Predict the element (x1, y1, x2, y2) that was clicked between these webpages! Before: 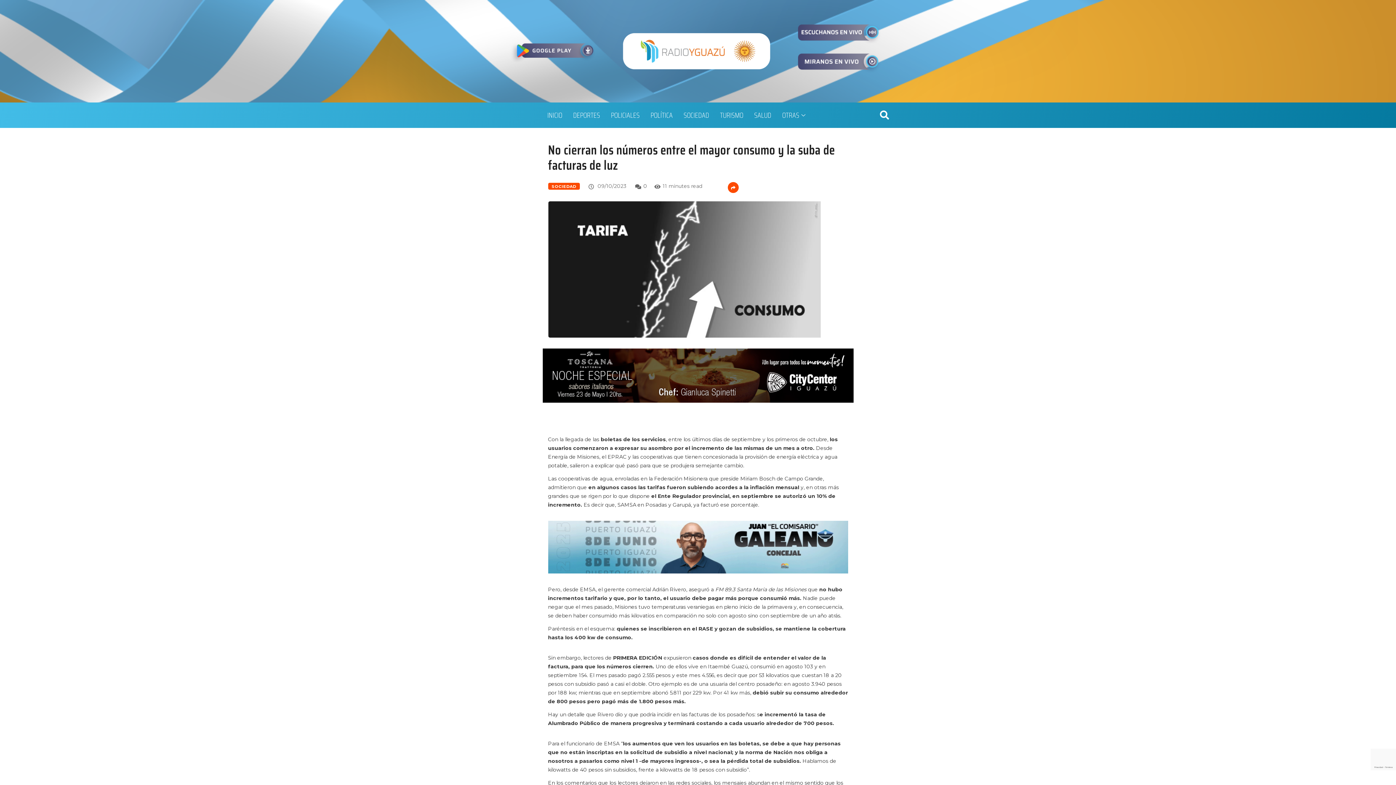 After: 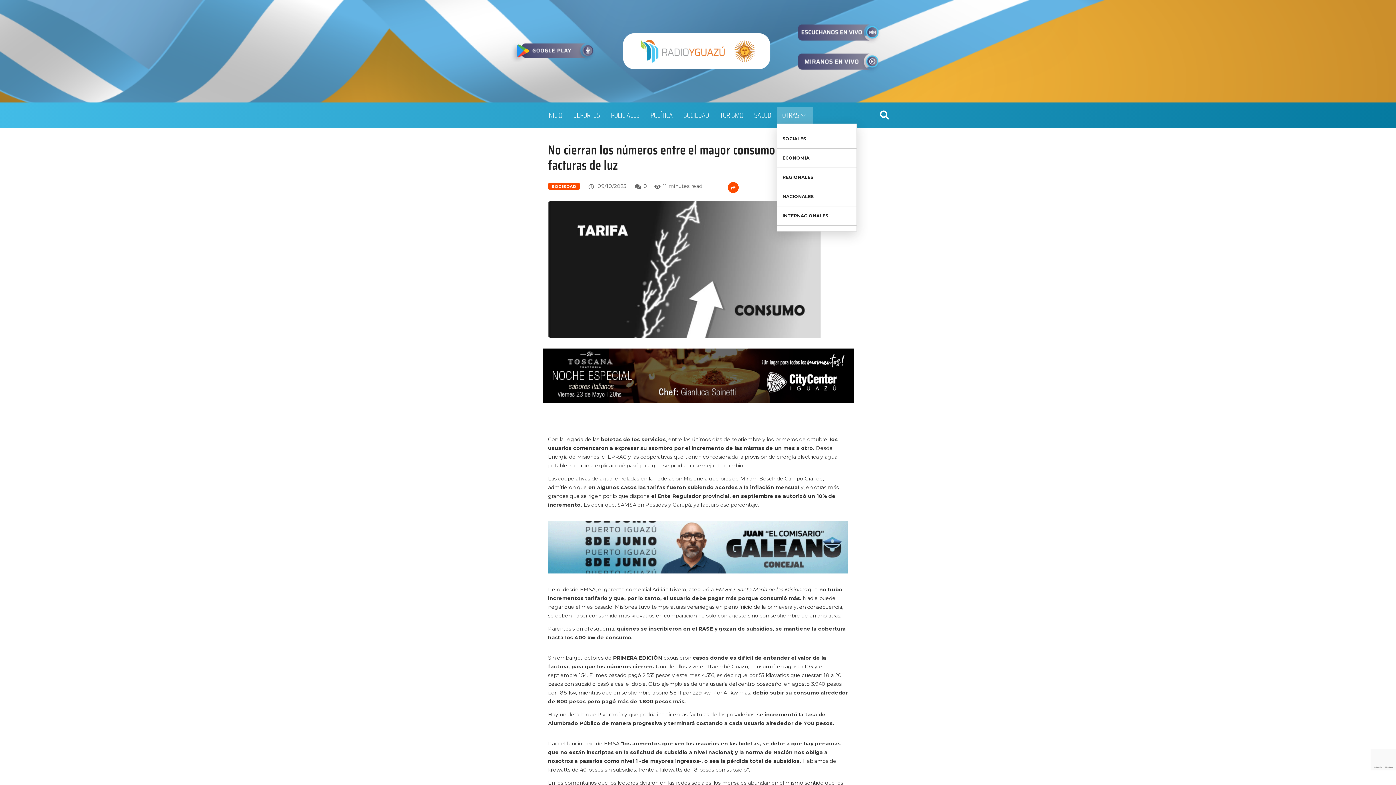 Action: label: OTRAS bbox: (776, 107, 812, 123)